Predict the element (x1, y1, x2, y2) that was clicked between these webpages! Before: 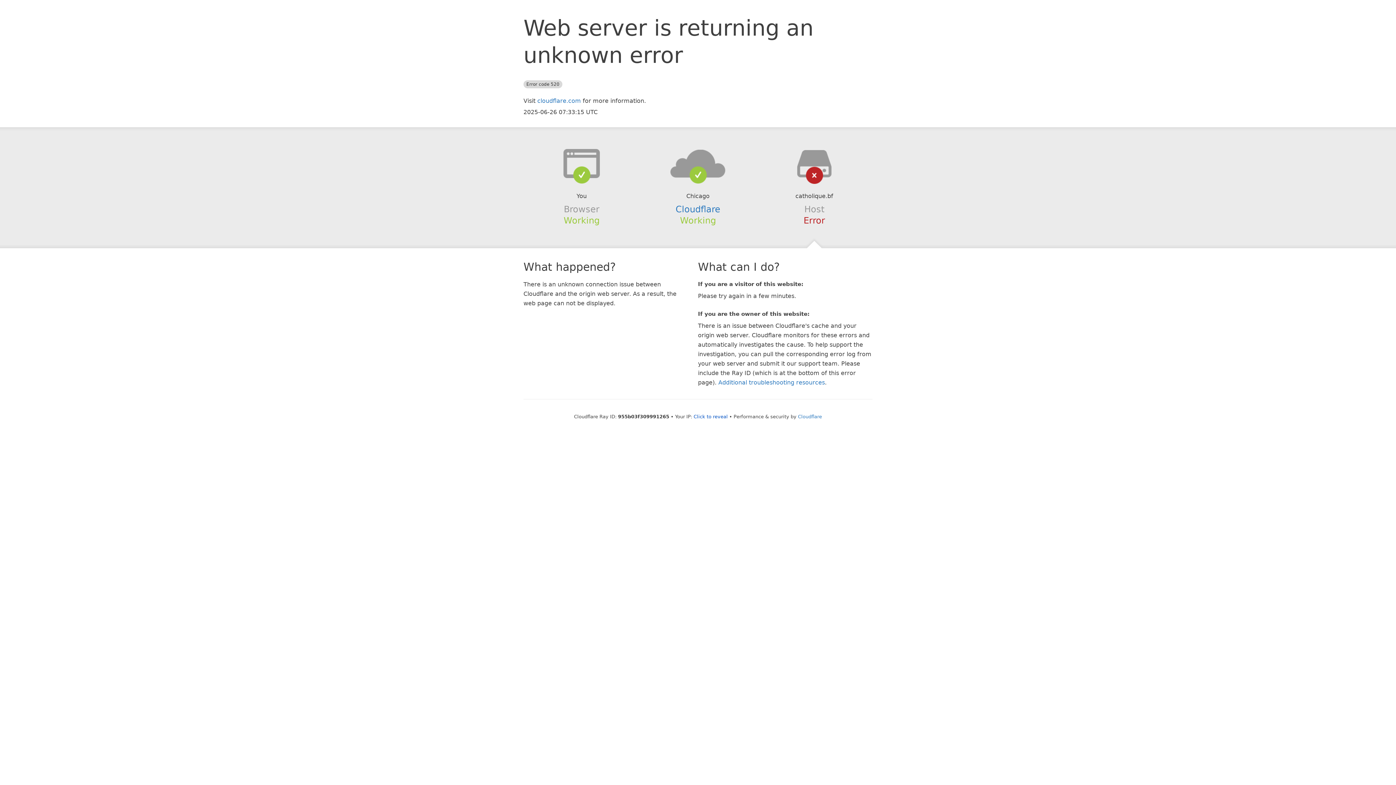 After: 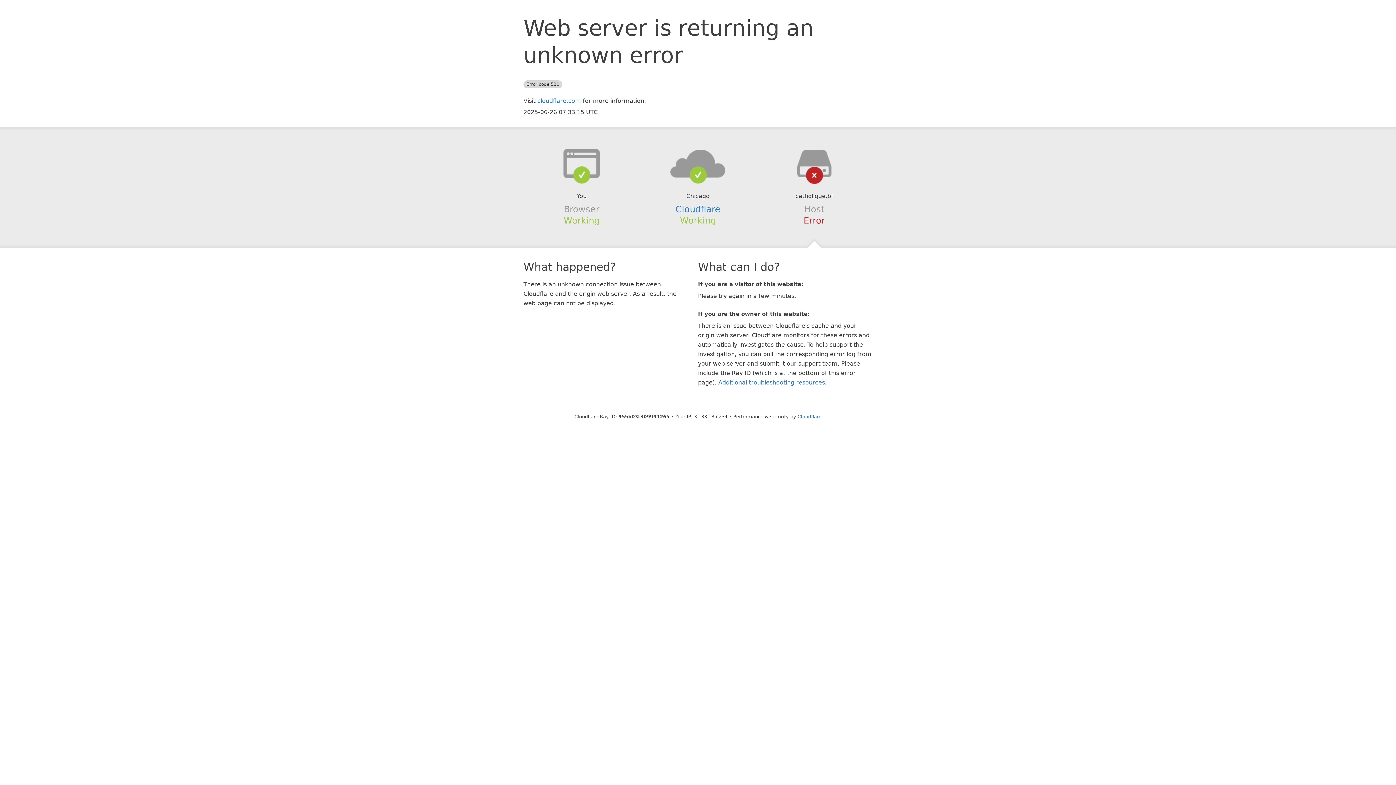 Action: label: Click to reveal bbox: (693, 414, 728, 419)